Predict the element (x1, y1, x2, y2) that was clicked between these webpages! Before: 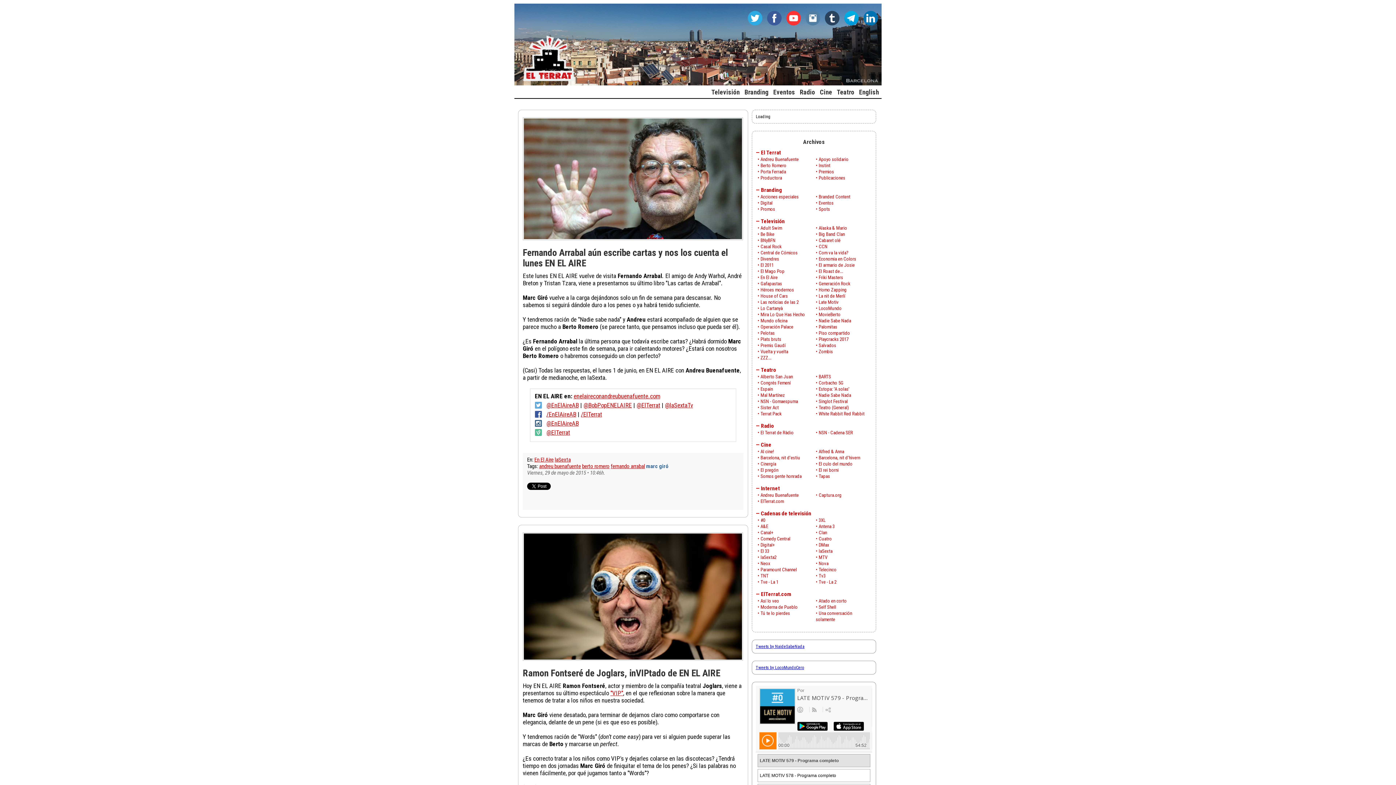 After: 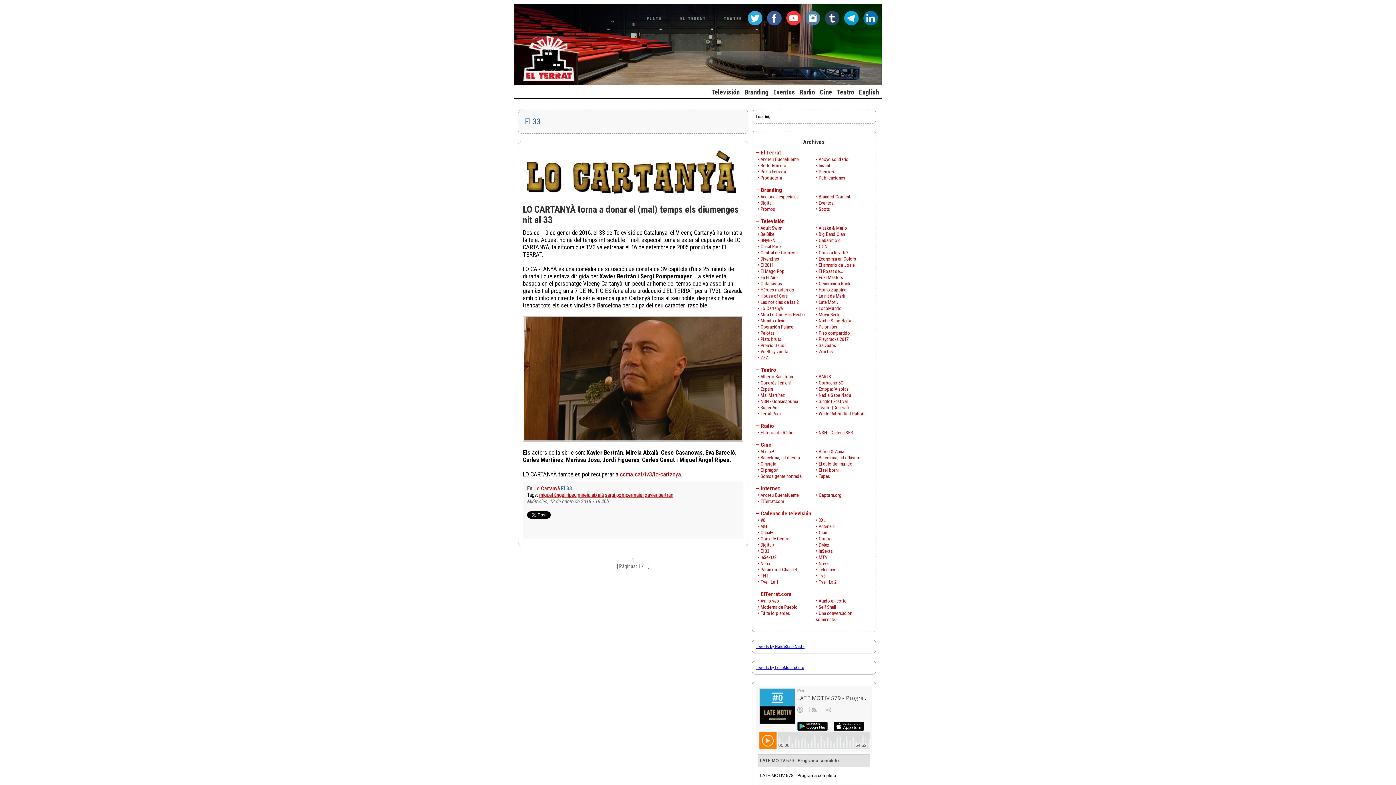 Action: bbox: (760, 548, 769, 554) label: El 33